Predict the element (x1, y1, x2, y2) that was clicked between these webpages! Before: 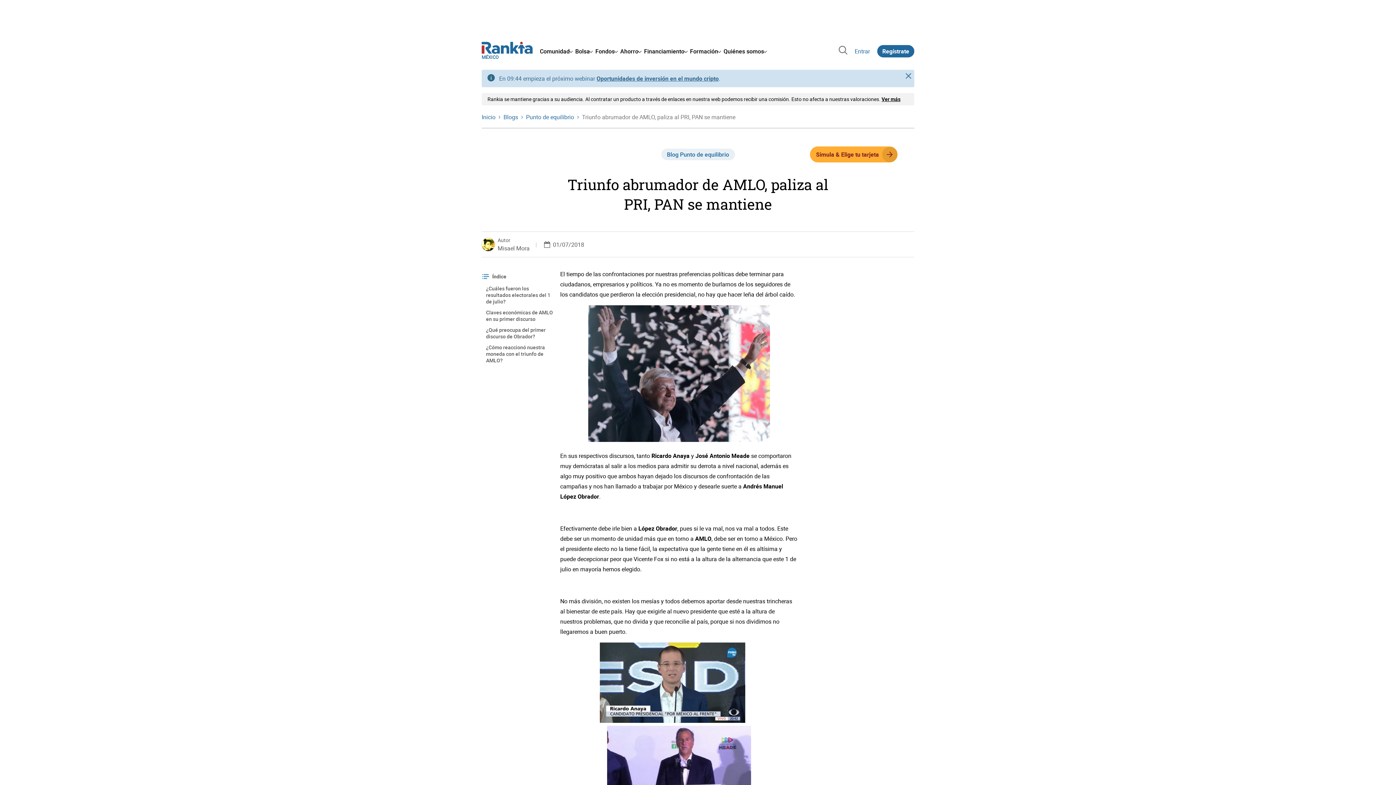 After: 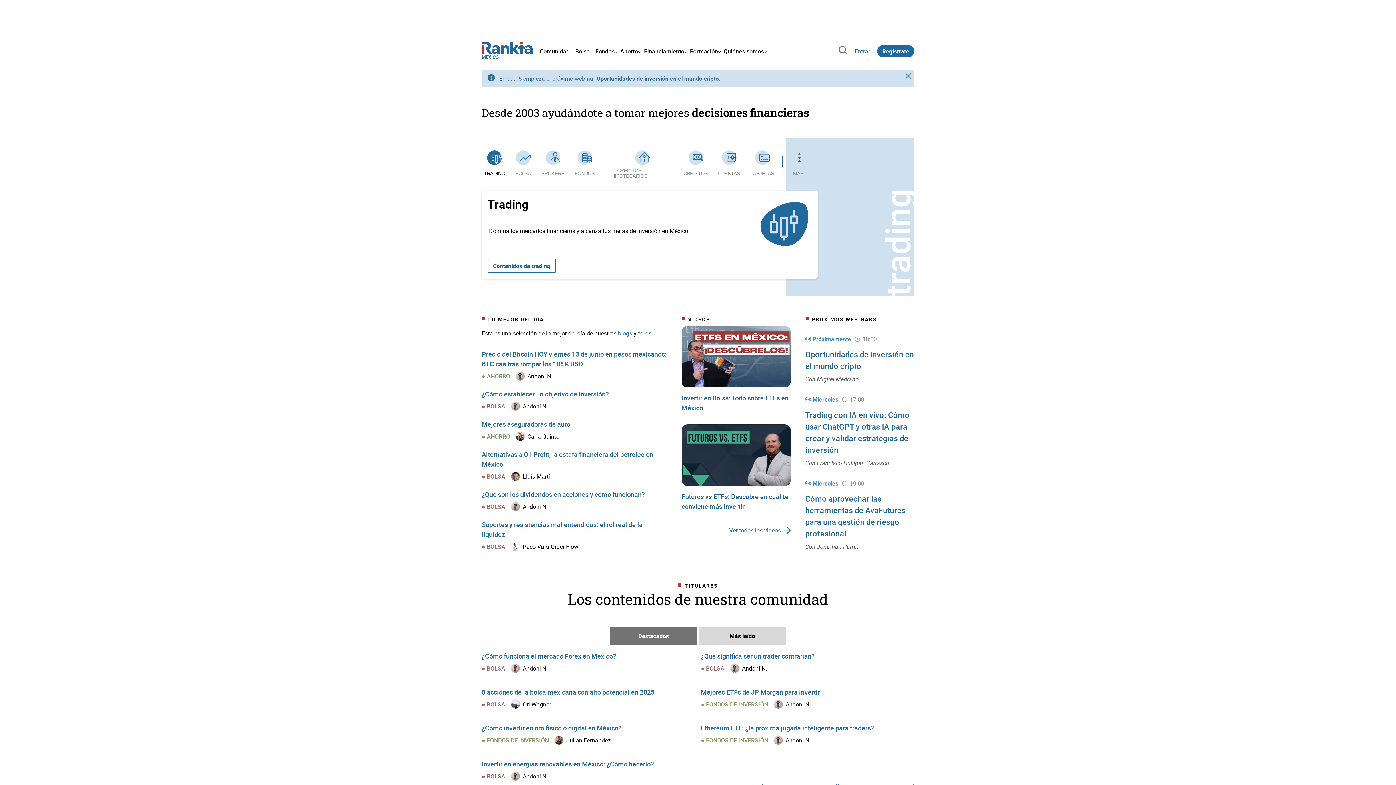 Action: bbox: (481, 41, 532, 53)